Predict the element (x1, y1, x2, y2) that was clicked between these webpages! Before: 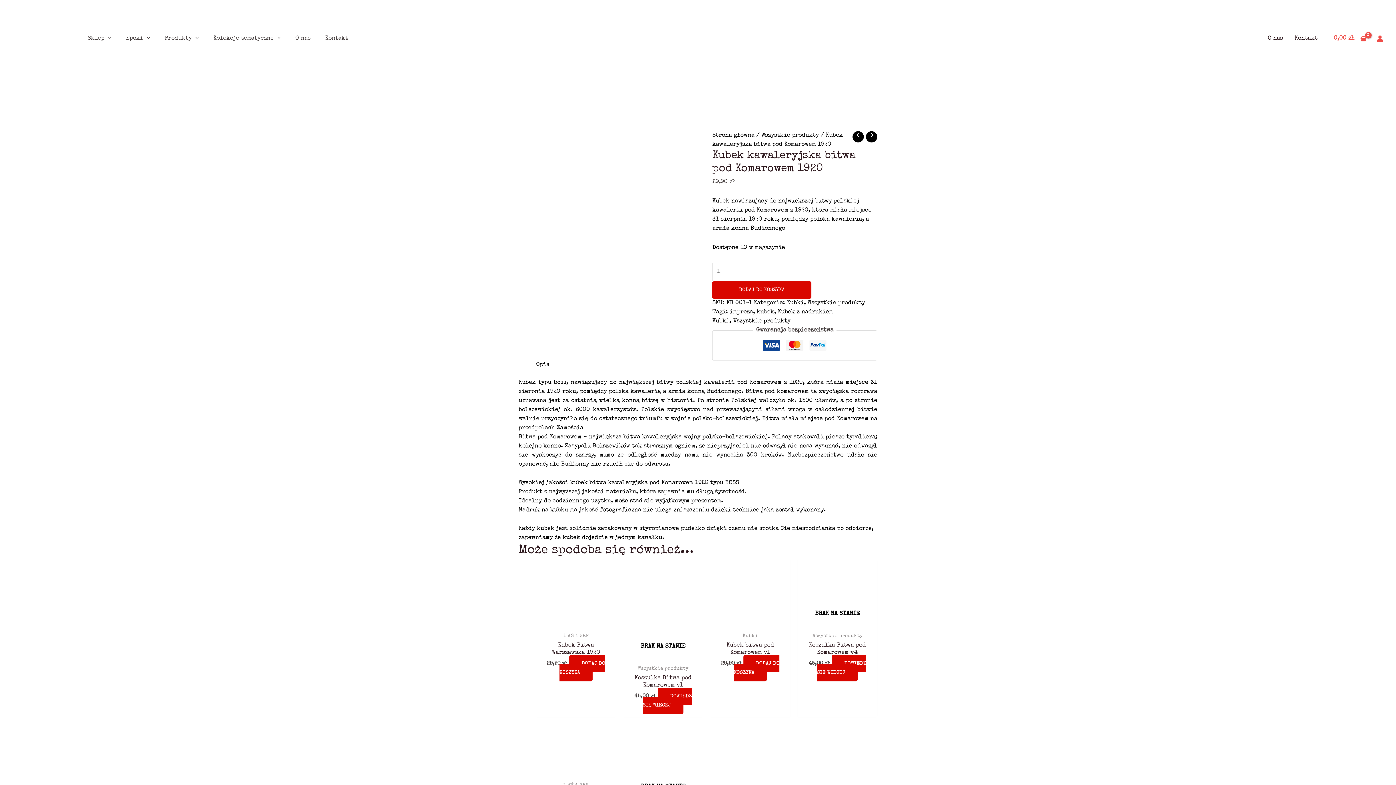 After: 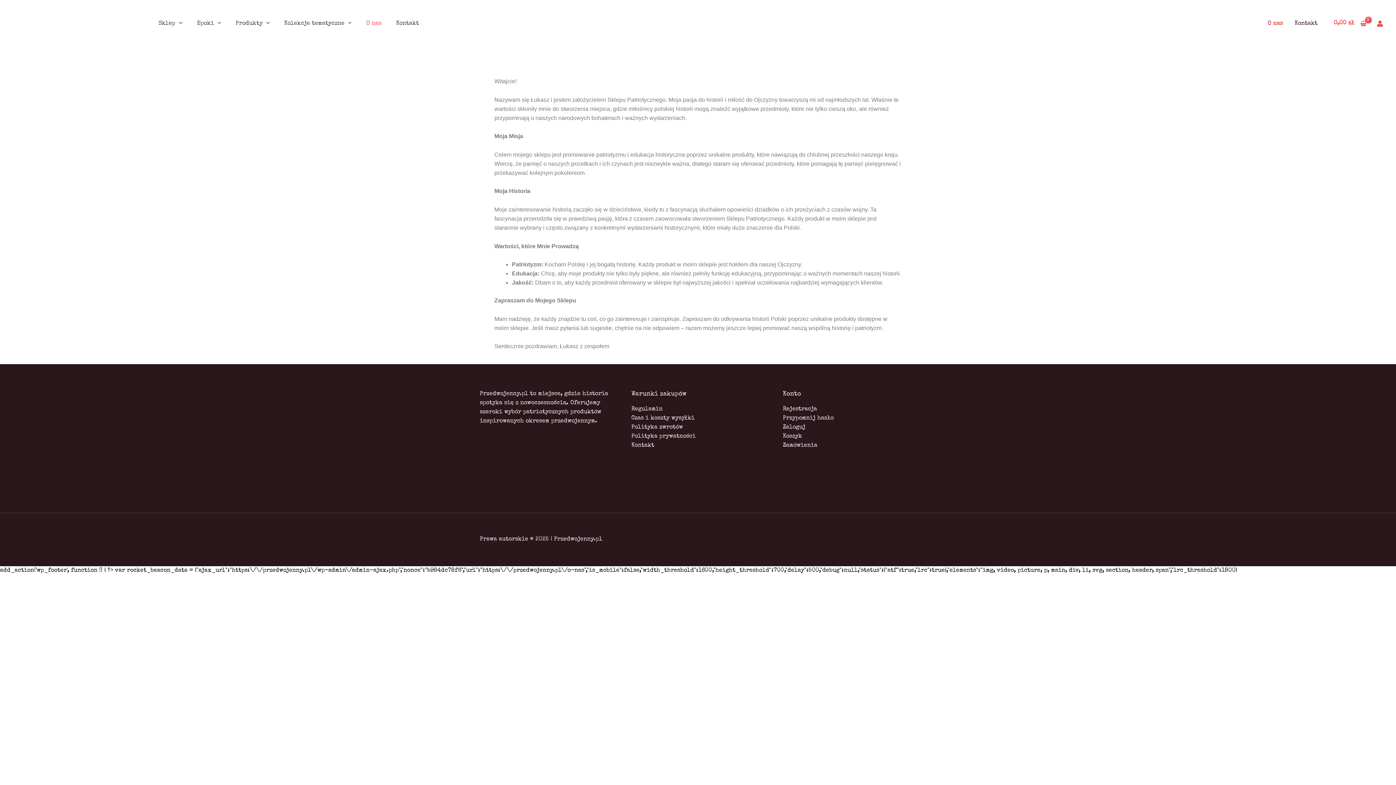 Action: label: O nas bbox: (288, 29, 317, 47)